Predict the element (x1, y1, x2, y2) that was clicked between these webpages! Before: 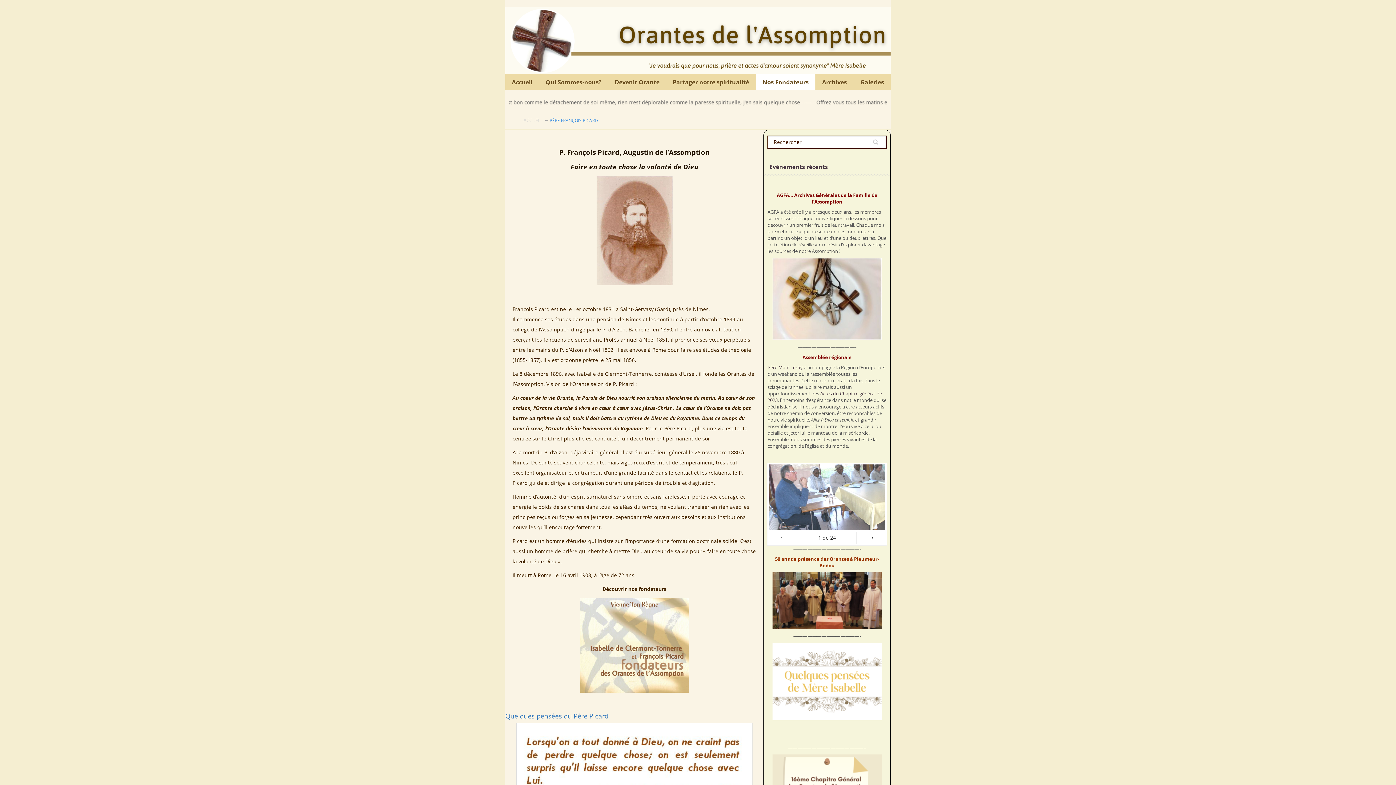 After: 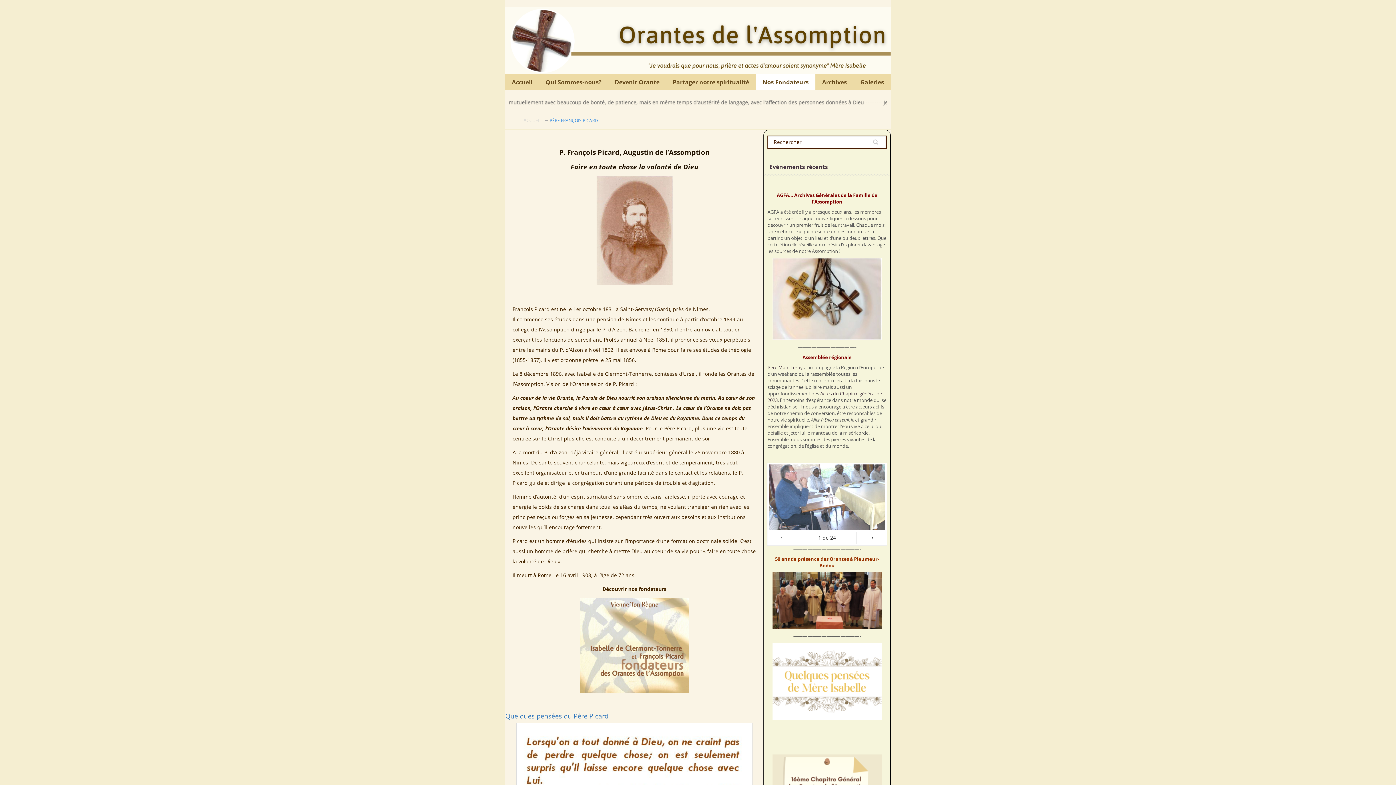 Action: bbox: (767, 258, 886, 340)